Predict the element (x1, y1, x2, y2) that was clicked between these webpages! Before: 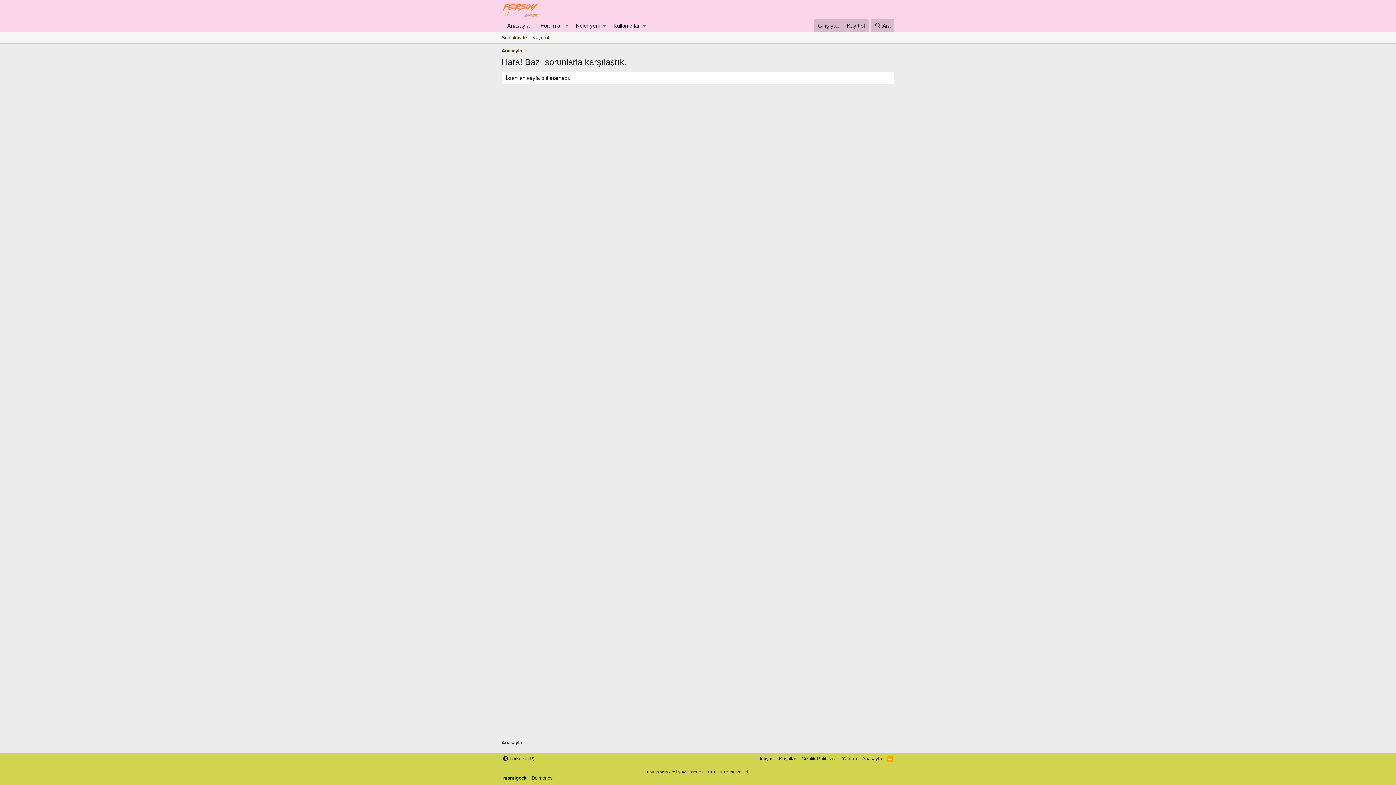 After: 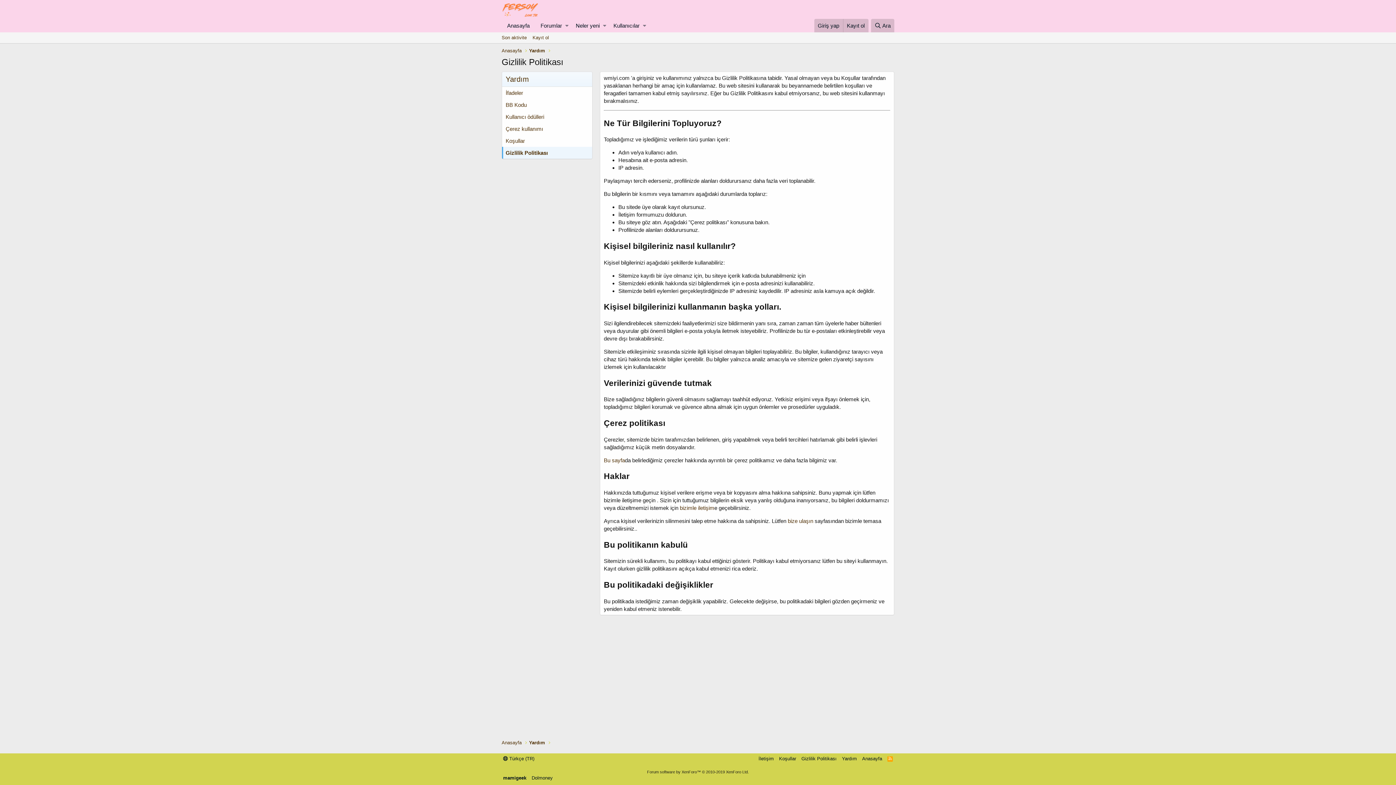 Action: label: Gizlilik Politikası bbox: (800, 755, 838, 762)